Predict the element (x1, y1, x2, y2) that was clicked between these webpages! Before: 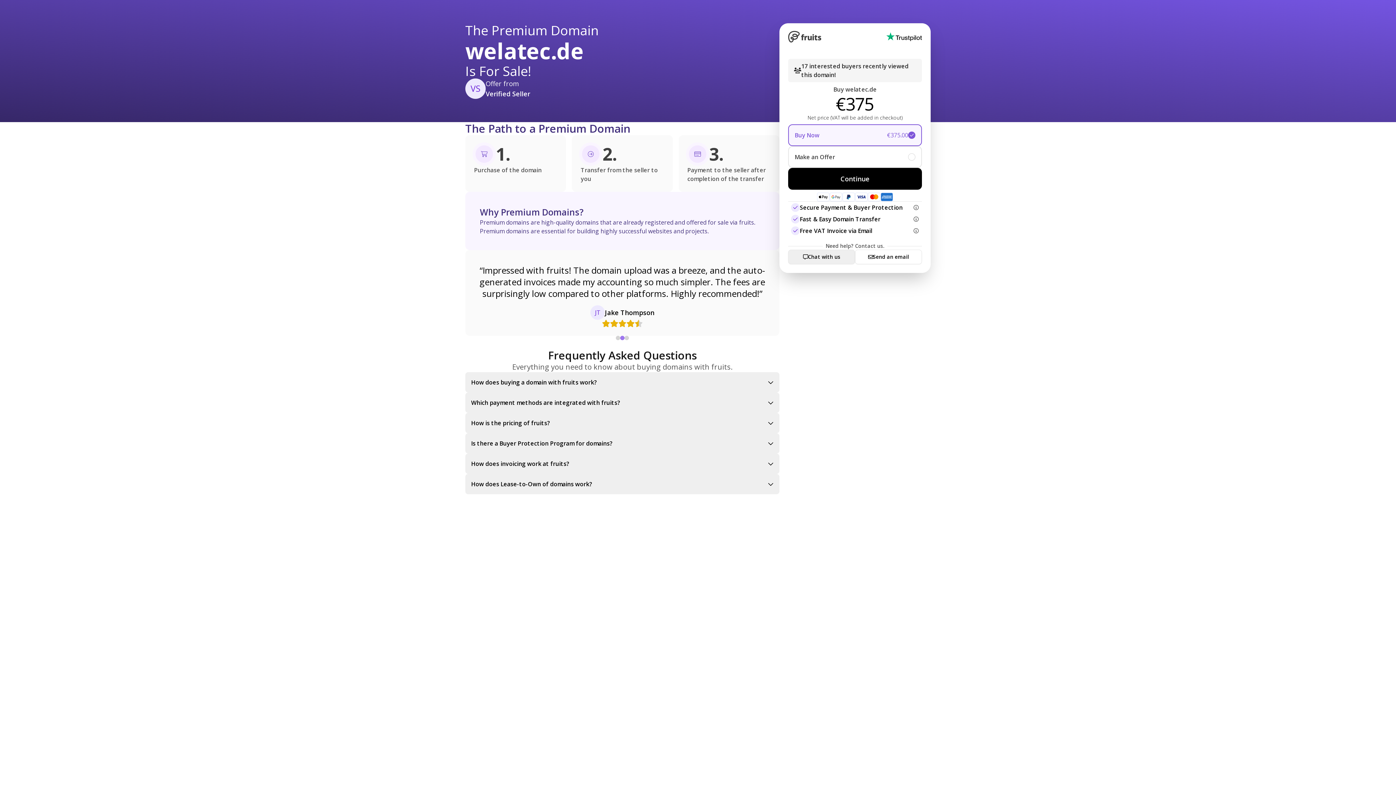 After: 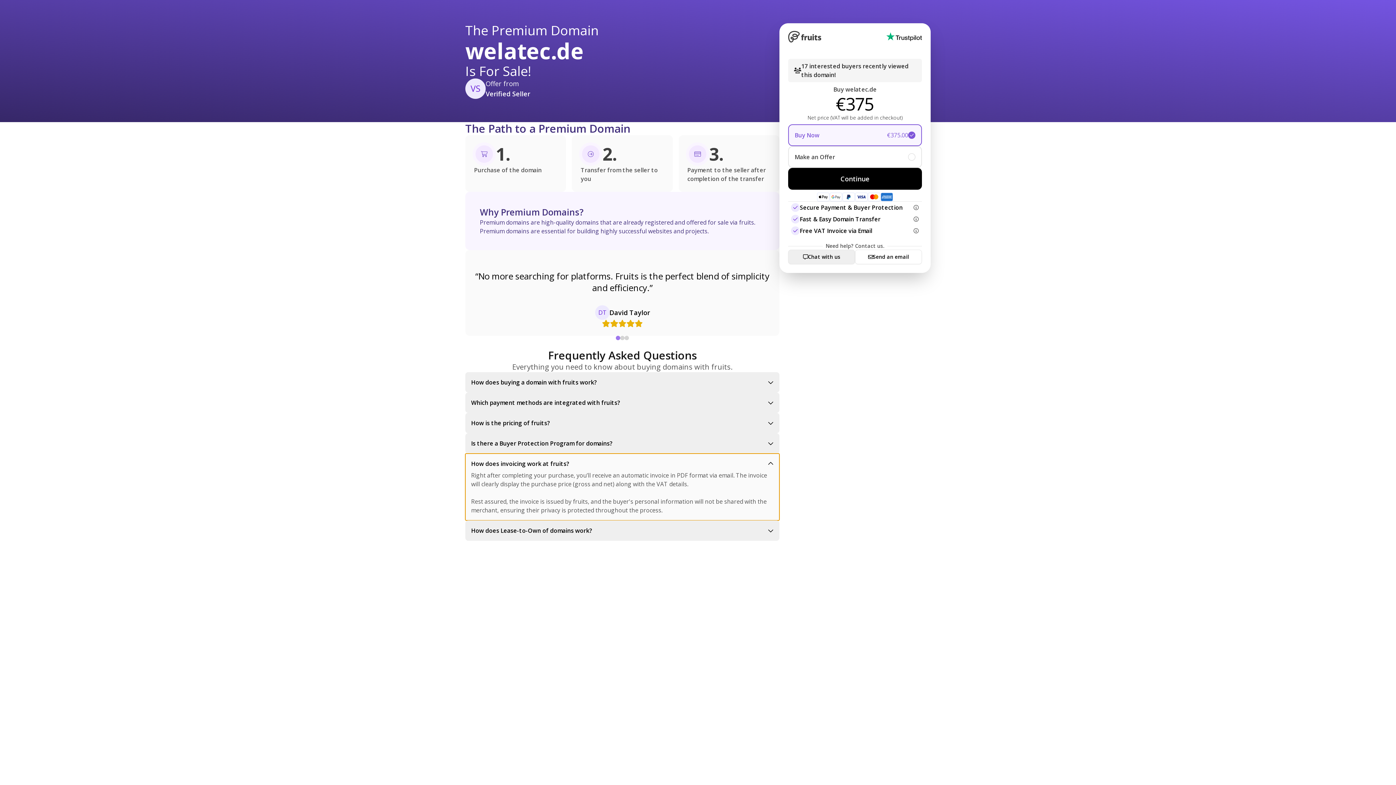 Action: bbox: (465, 453, 779, 474) label: How does invoicing work at fruits?
Right after completing your purchase, you’ll receive an automatic invoice in PDF format via email. The invoice will clearly display the purchase price (gross and net) along with the VAT details.

Rest assured, the invoice is issued by fruits, and the buyer's personal information will not be shared with the merchant, ensuring their privacy is protected throughout the process.